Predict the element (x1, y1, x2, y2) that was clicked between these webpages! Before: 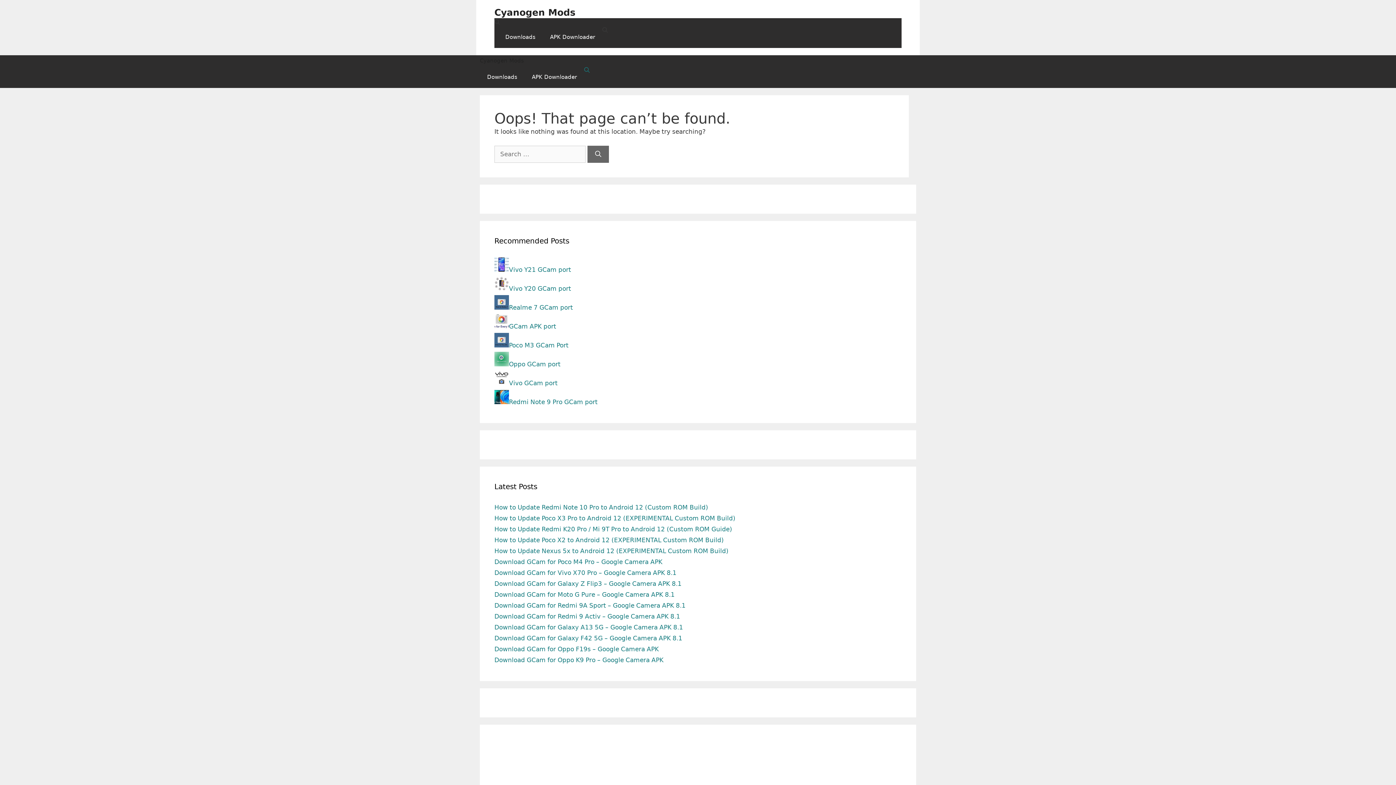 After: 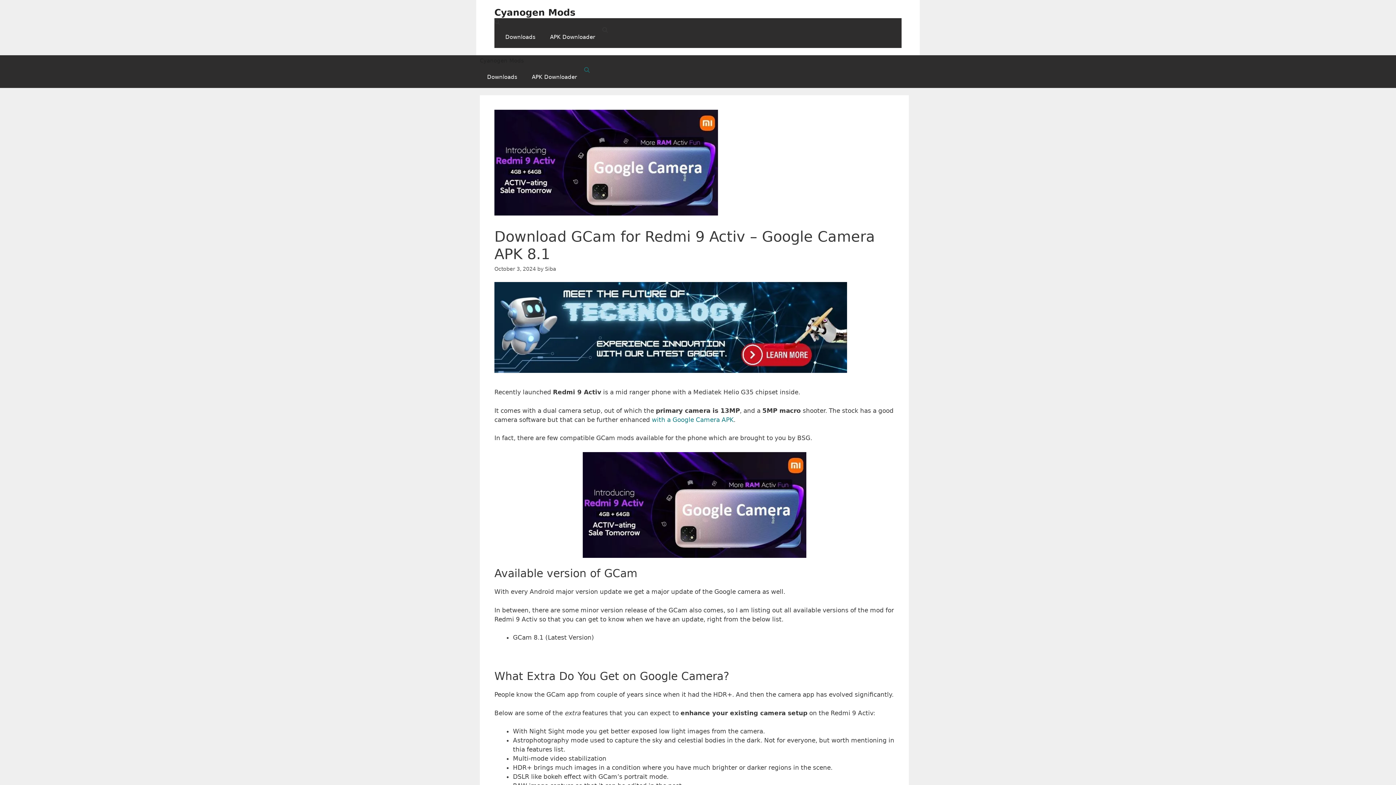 Action: label: Download GCam for Redmi 9 Activ – Google Camera APK 8.1 bbox: (494, 612, 680, 620)